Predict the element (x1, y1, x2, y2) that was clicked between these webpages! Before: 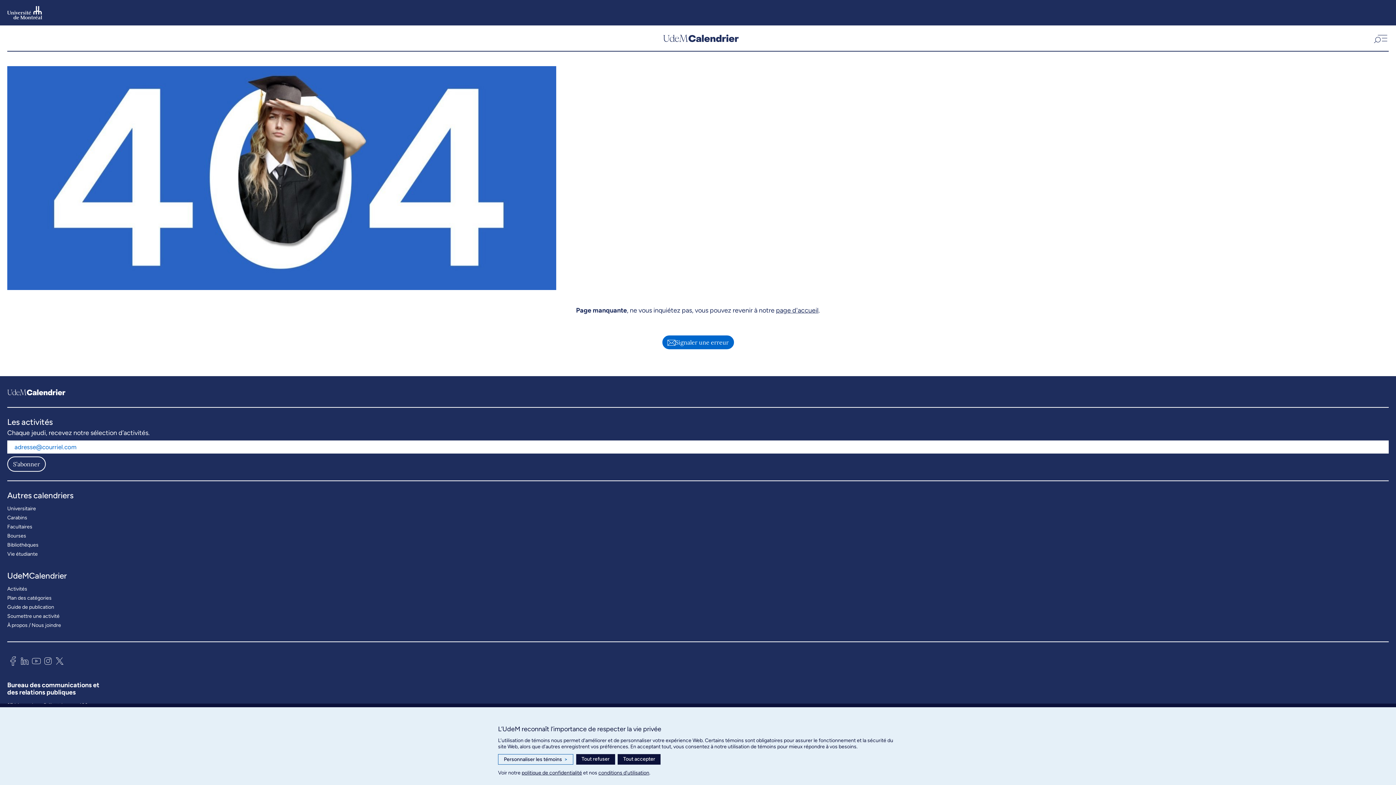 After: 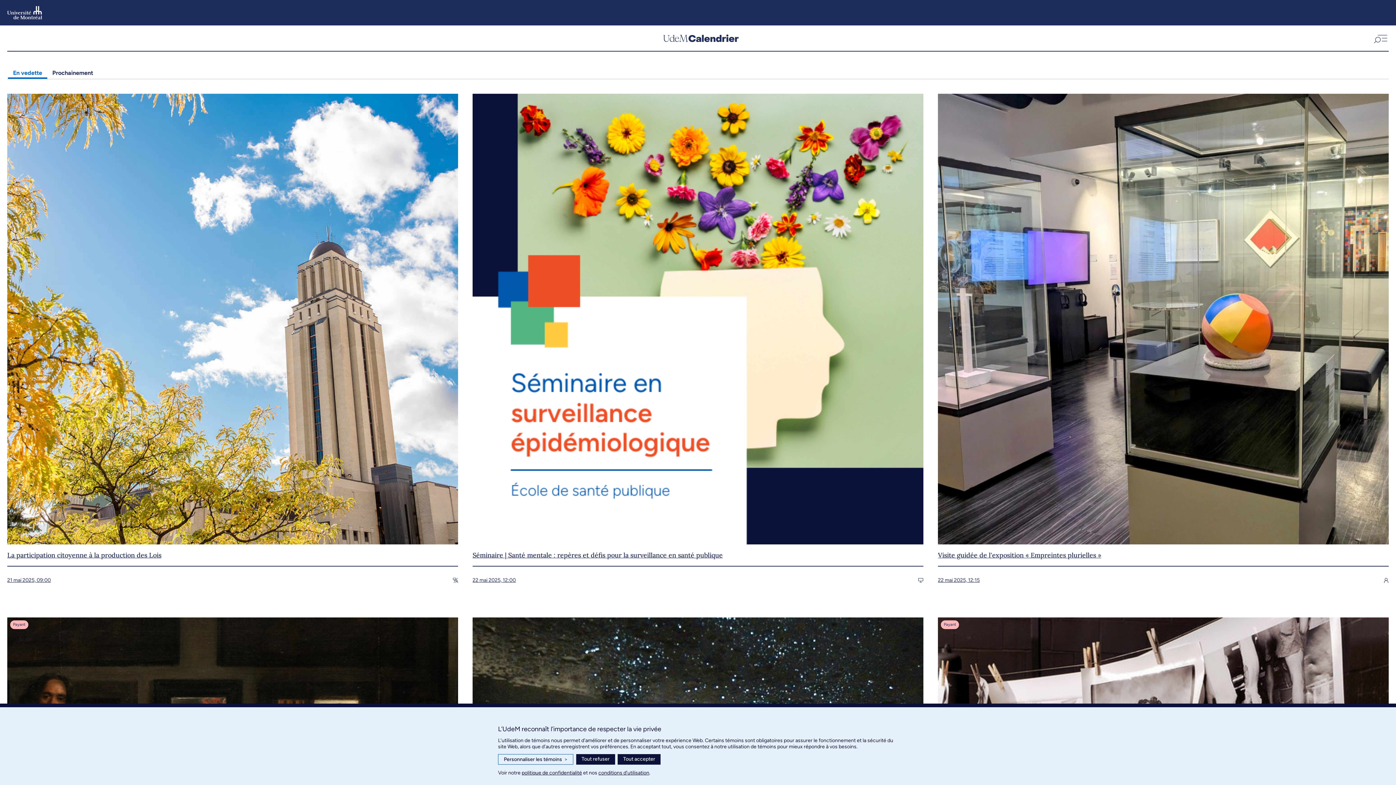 Action: label: UdemCalendrier bbox: (663, 32, 738, 43)